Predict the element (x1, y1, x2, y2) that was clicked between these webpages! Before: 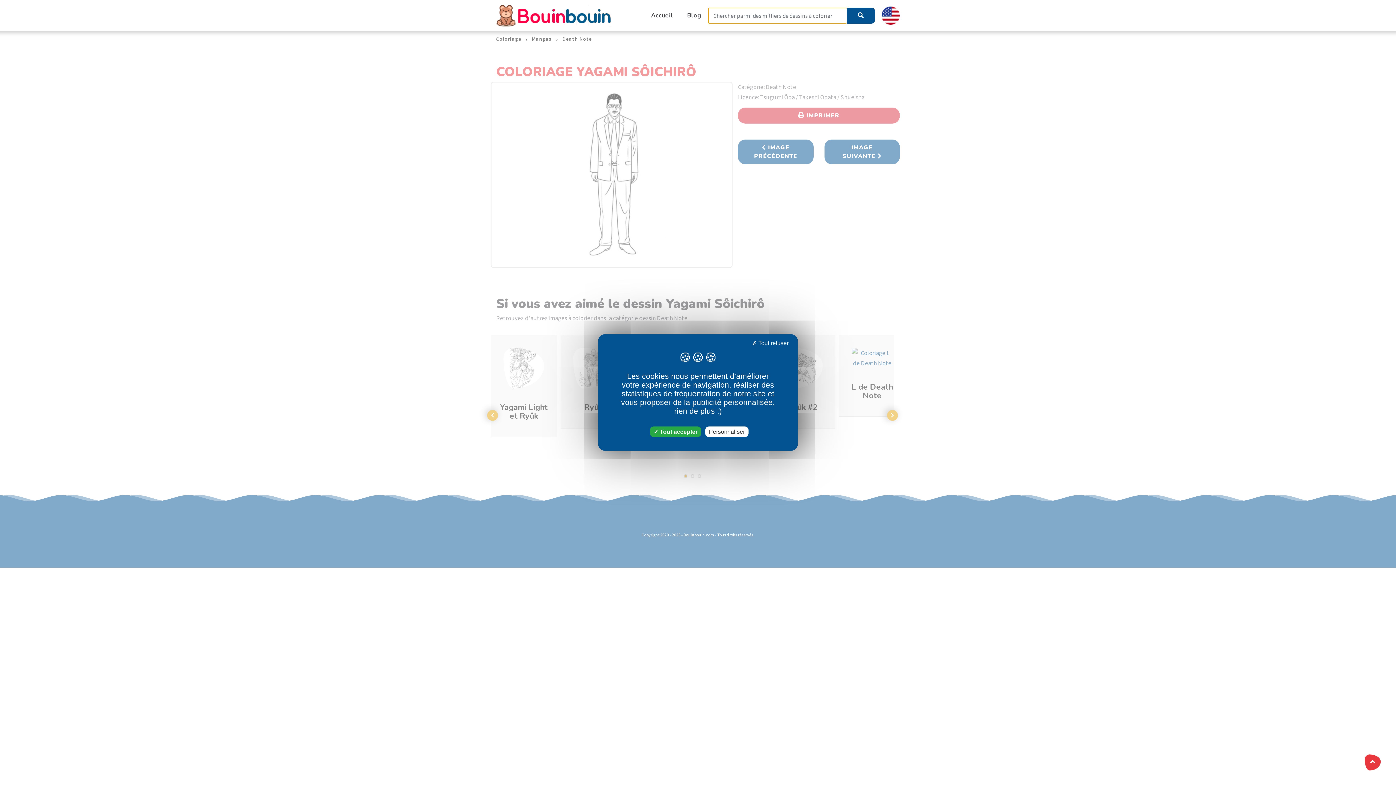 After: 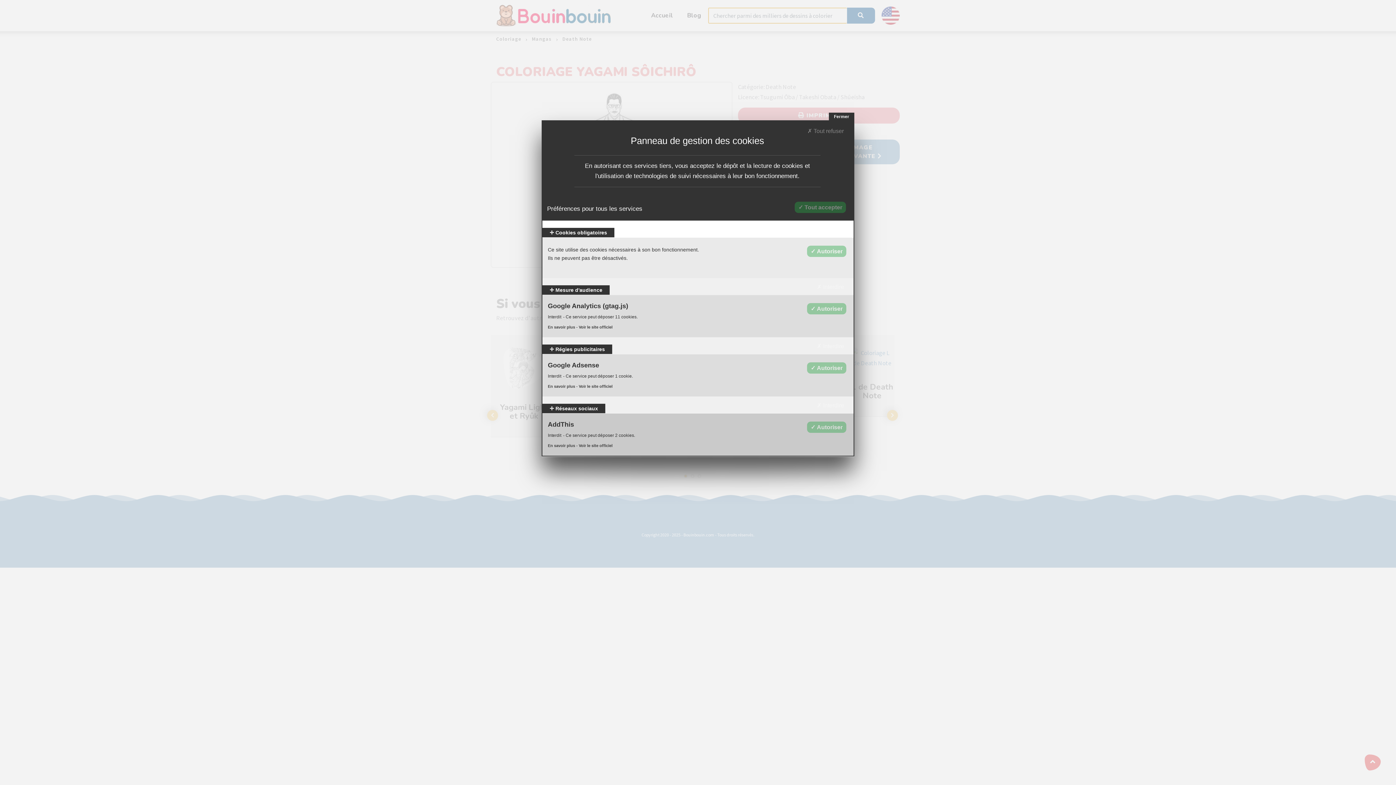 Action: label: Personnaliser (fenêtre modale) bbox: (705, 426, 748, 437)